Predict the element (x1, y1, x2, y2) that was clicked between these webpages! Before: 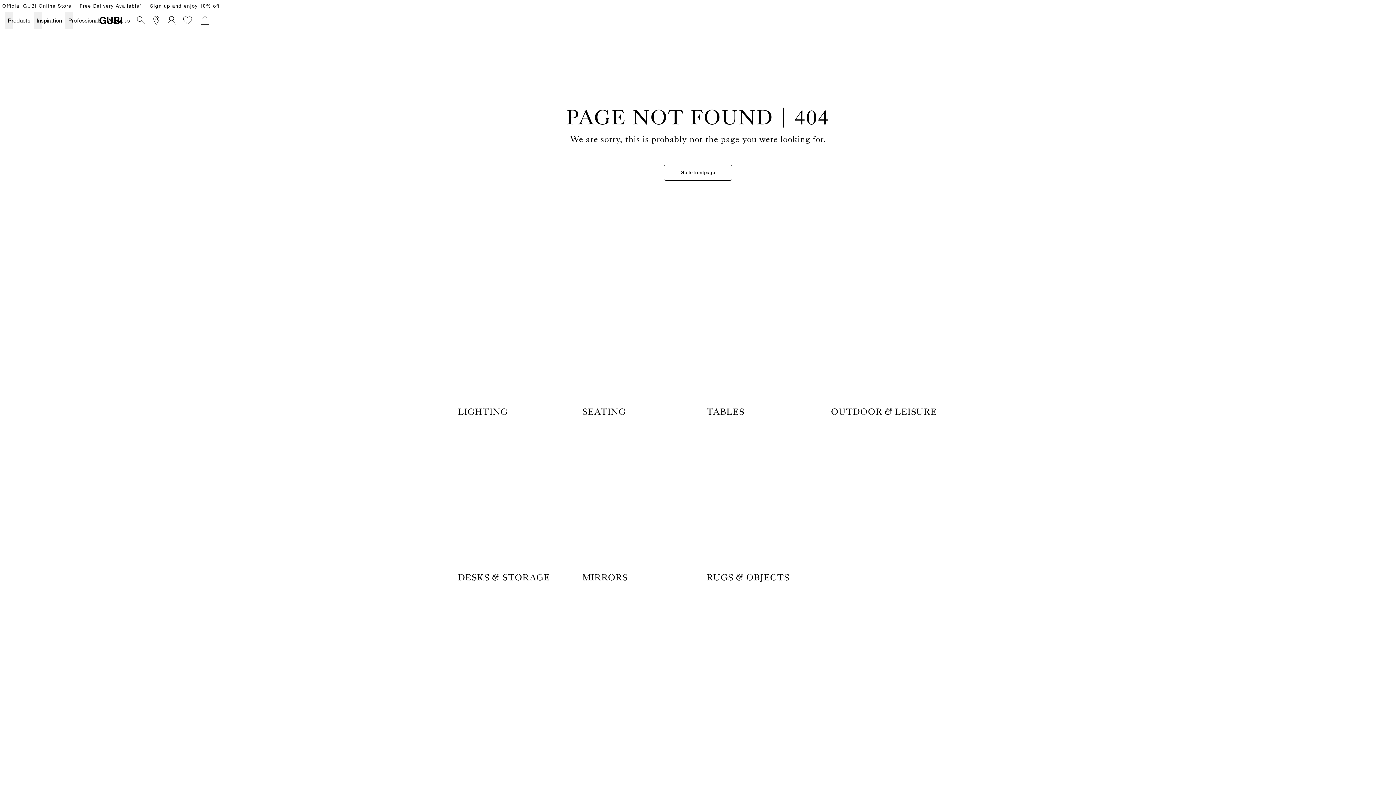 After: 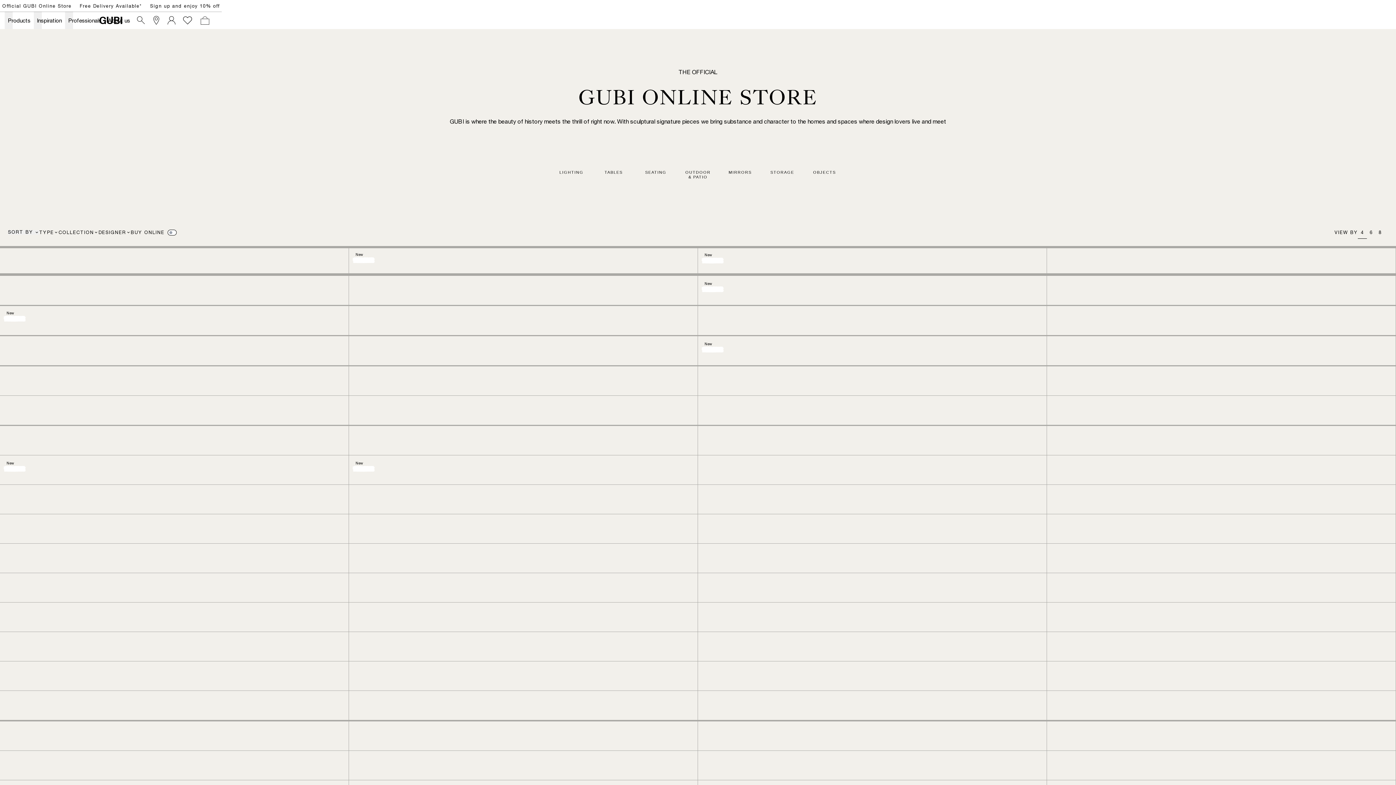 Action: label: Official GUBI Online Store bbox: (2, 3, 71, 9)